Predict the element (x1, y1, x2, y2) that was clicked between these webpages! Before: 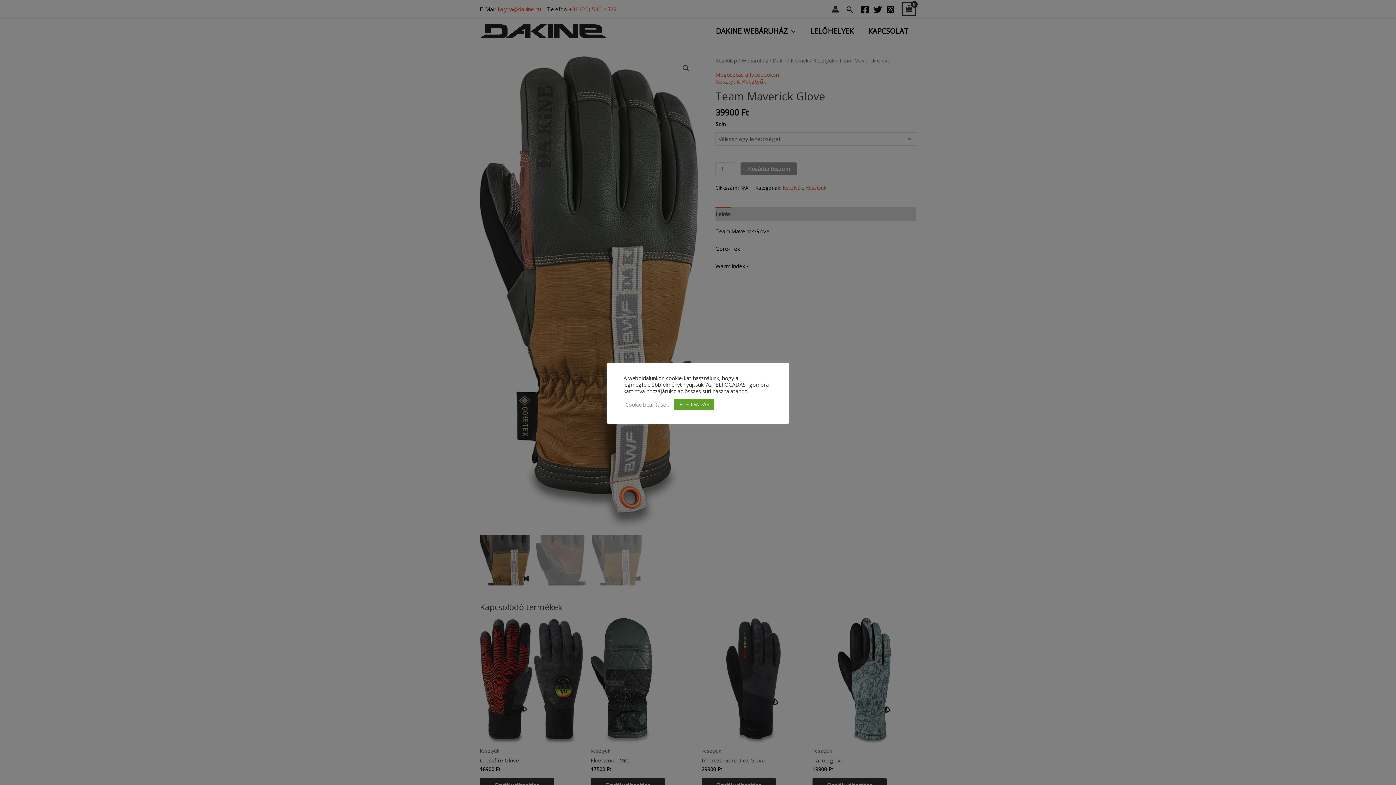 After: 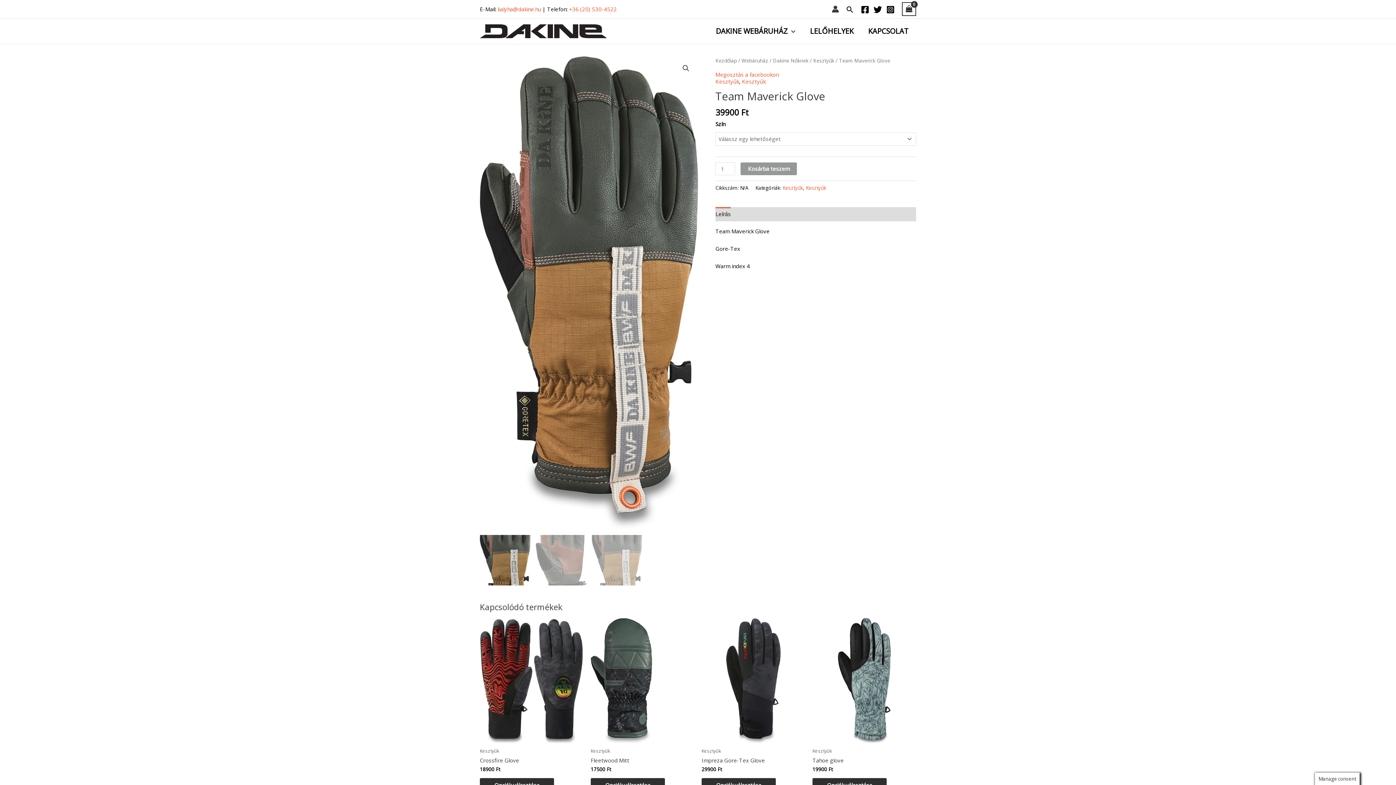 Action: bbox: (674, 399, 714, 410) label: ELFOGADÁS